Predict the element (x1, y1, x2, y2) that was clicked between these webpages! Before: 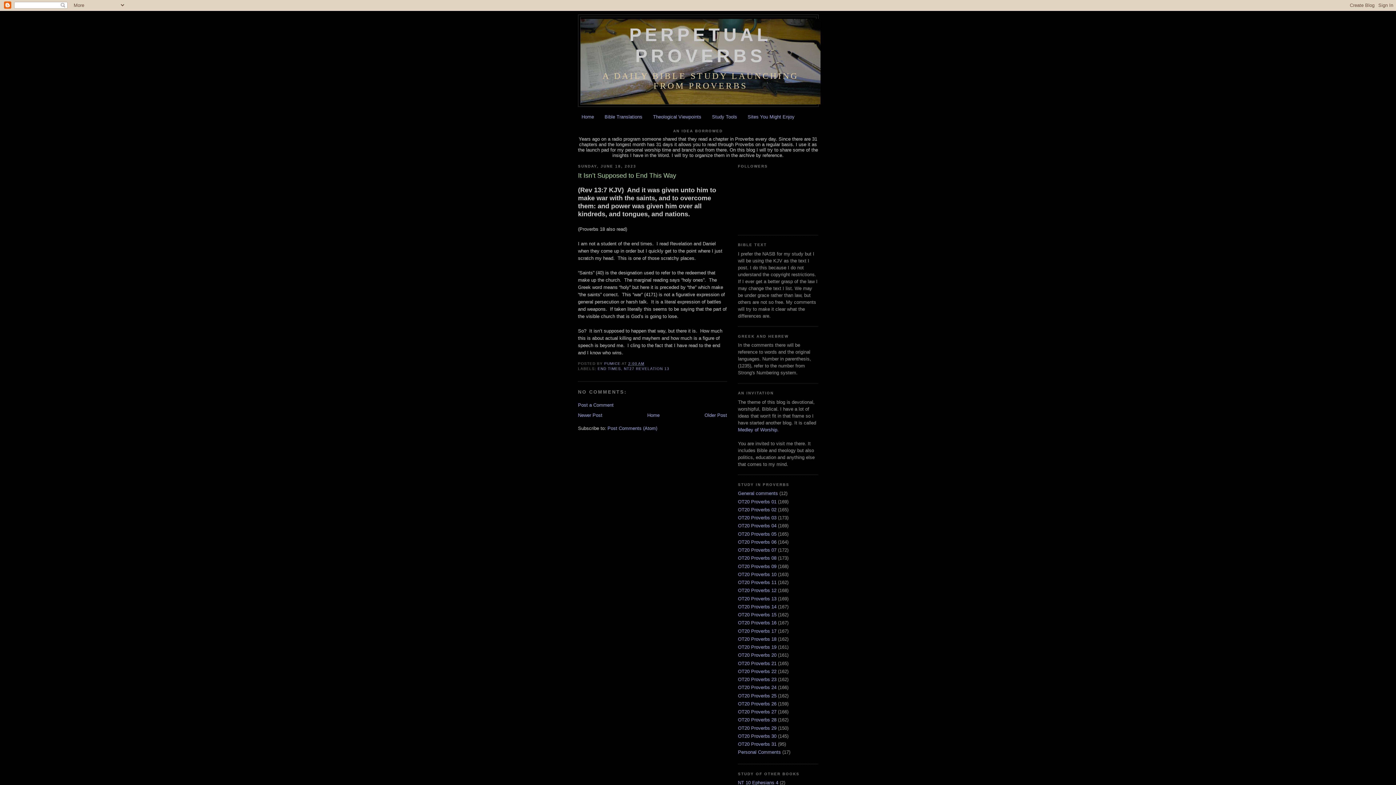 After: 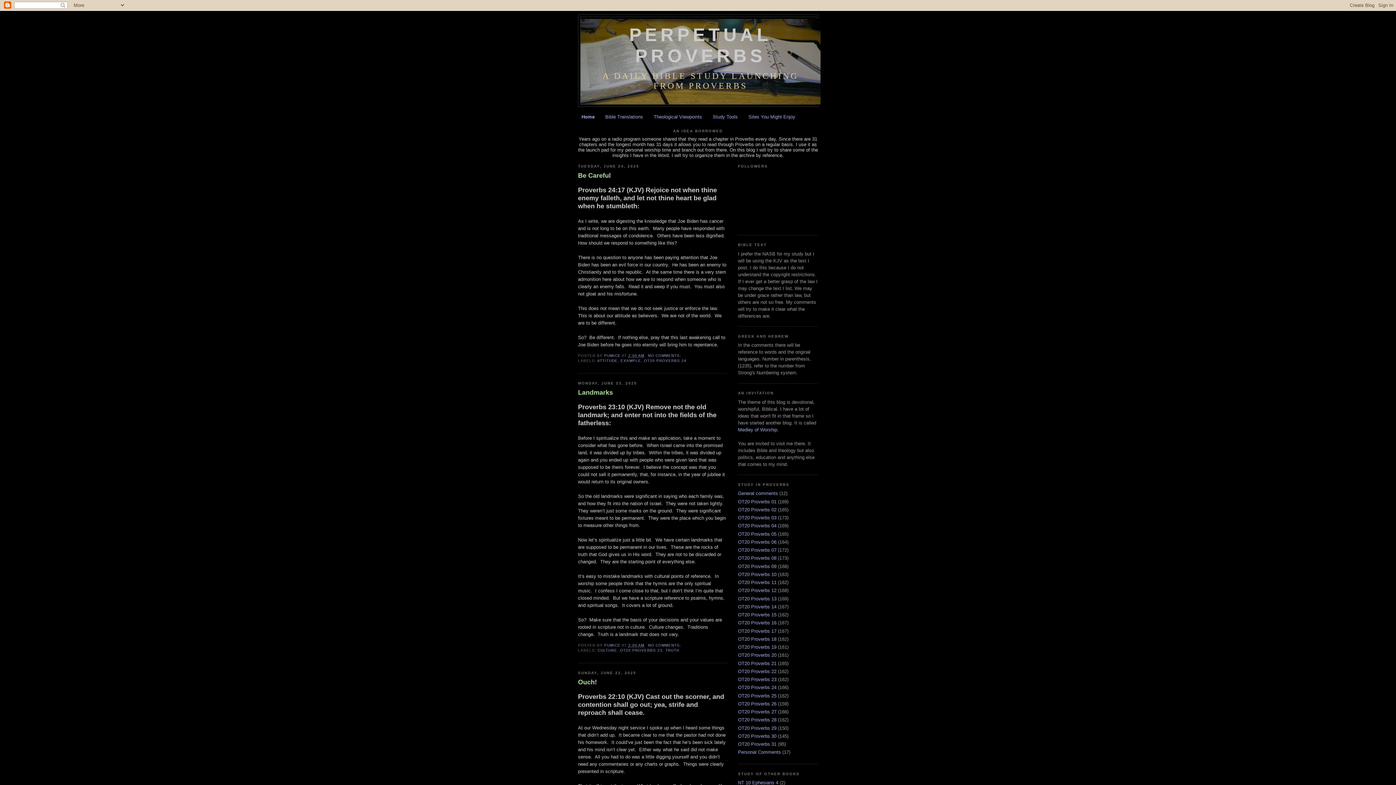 Action: label: Home bbox: (581, 114, 594, 119)